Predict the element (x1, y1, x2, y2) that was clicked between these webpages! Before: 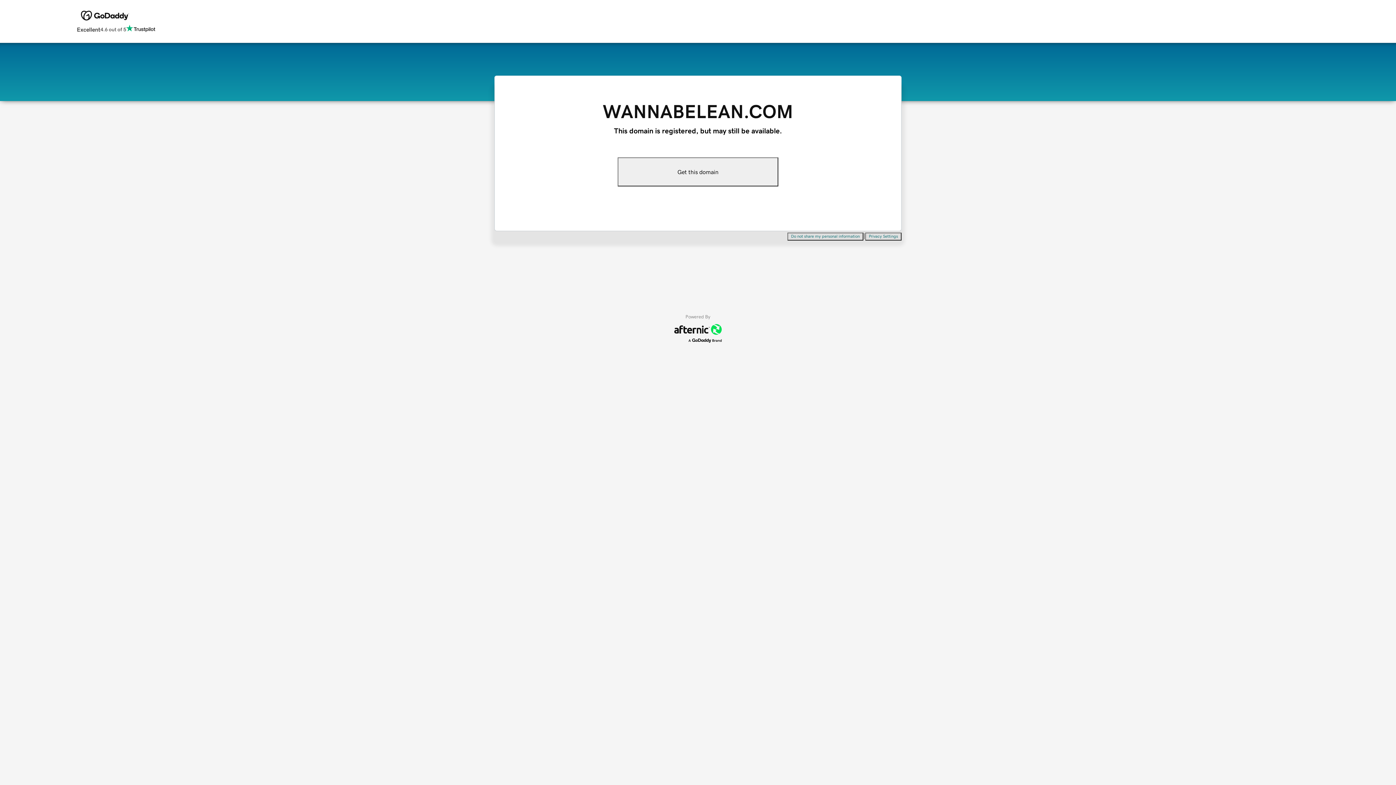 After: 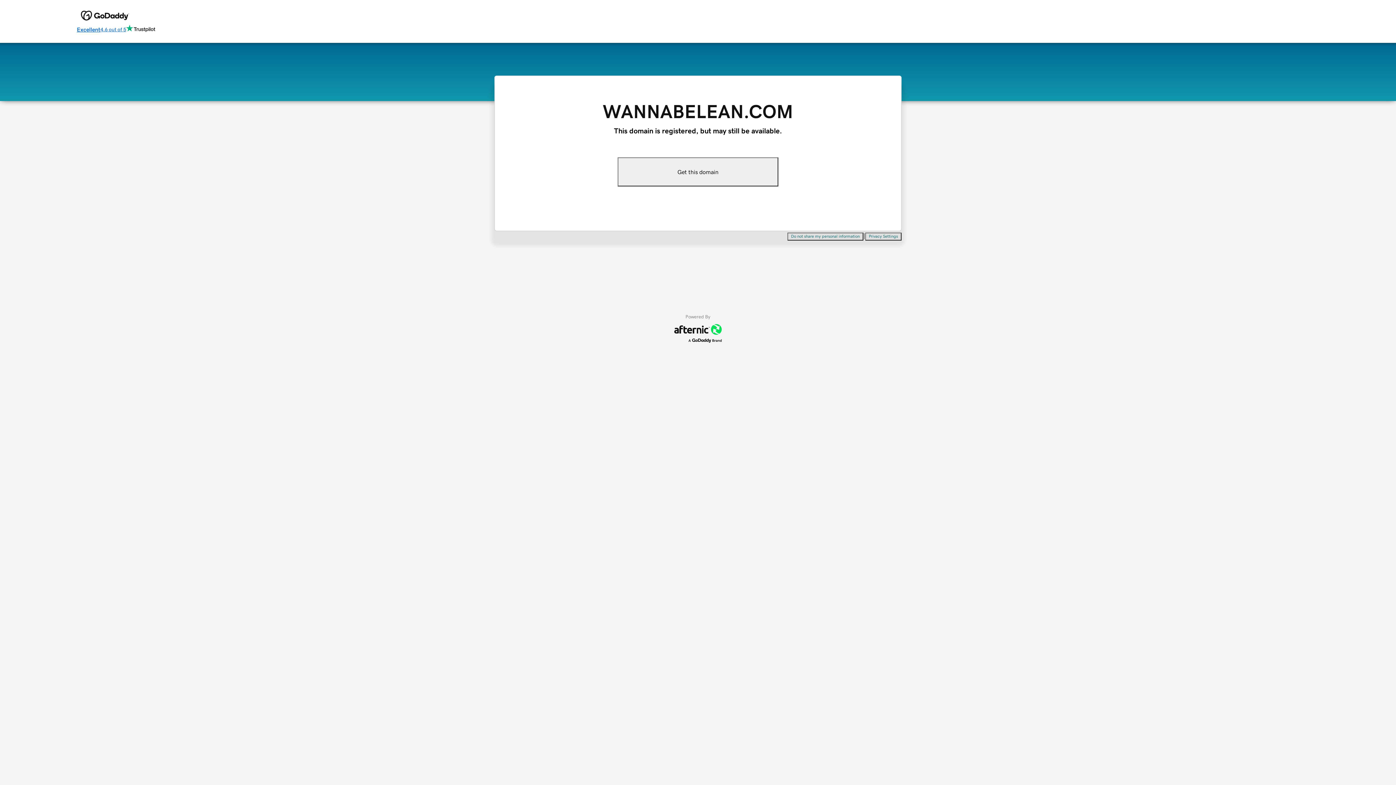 Action: label: Excellent
4.6 out of 5 bbox: (76, 24, 155, 34)